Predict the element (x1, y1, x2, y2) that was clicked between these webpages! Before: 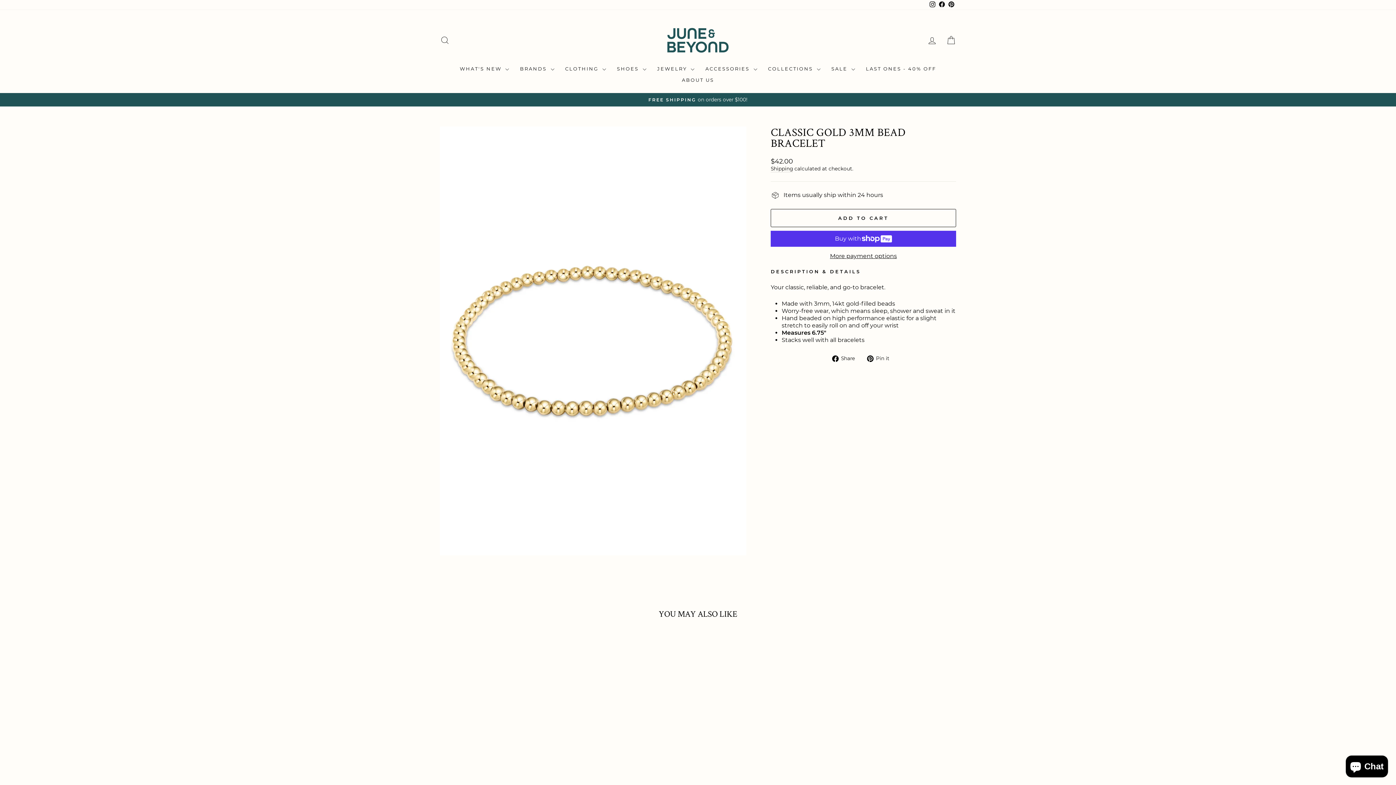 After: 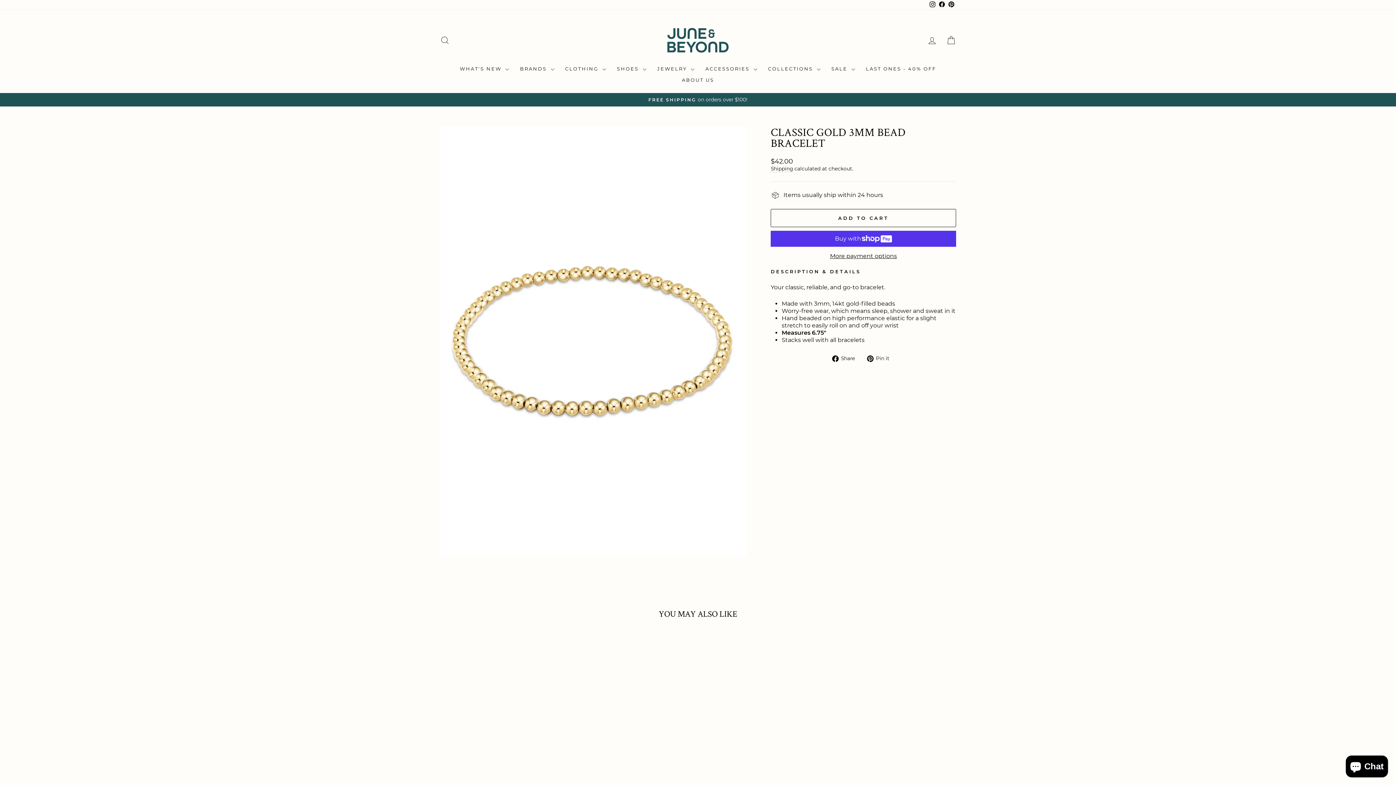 Action: bbox: (832, 354, 860, 362) label:  Share
Share on Facebook